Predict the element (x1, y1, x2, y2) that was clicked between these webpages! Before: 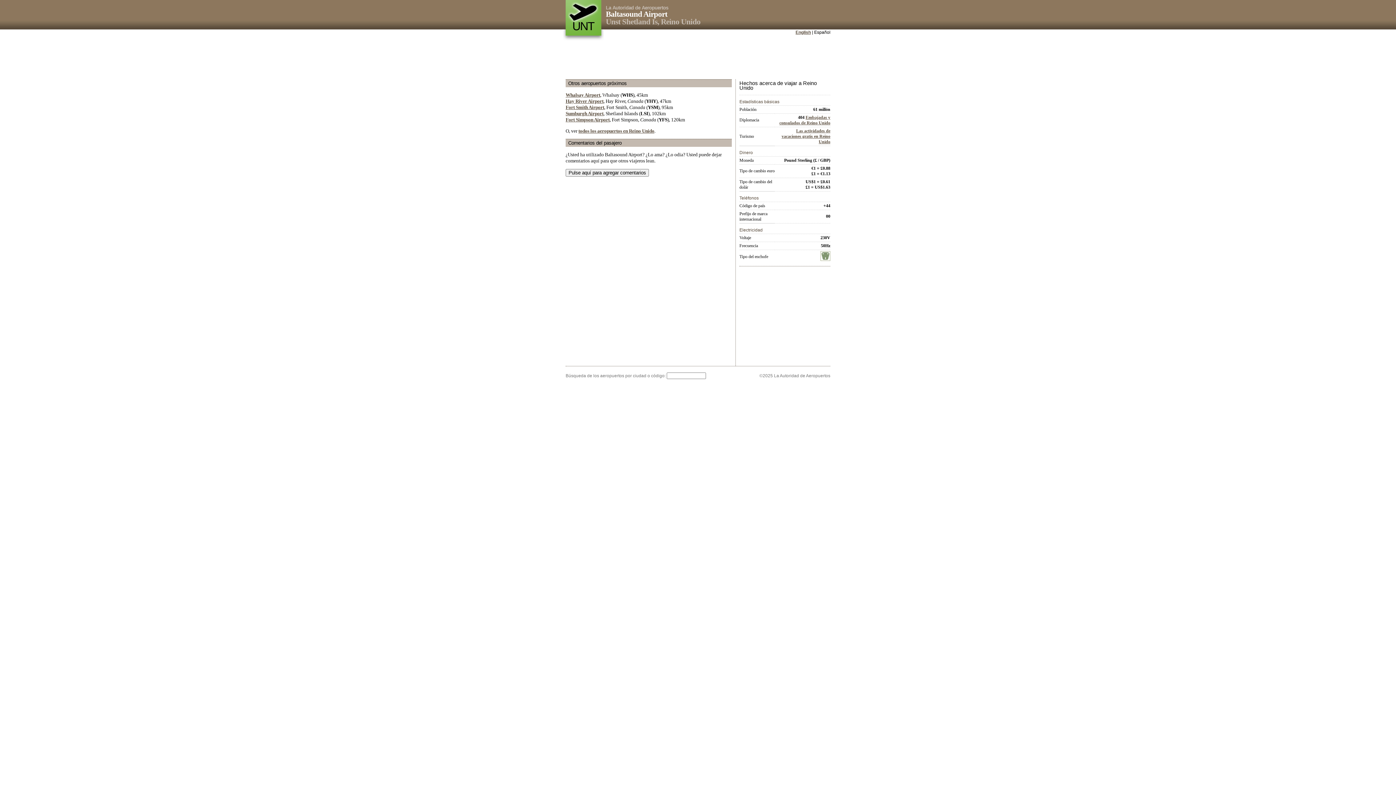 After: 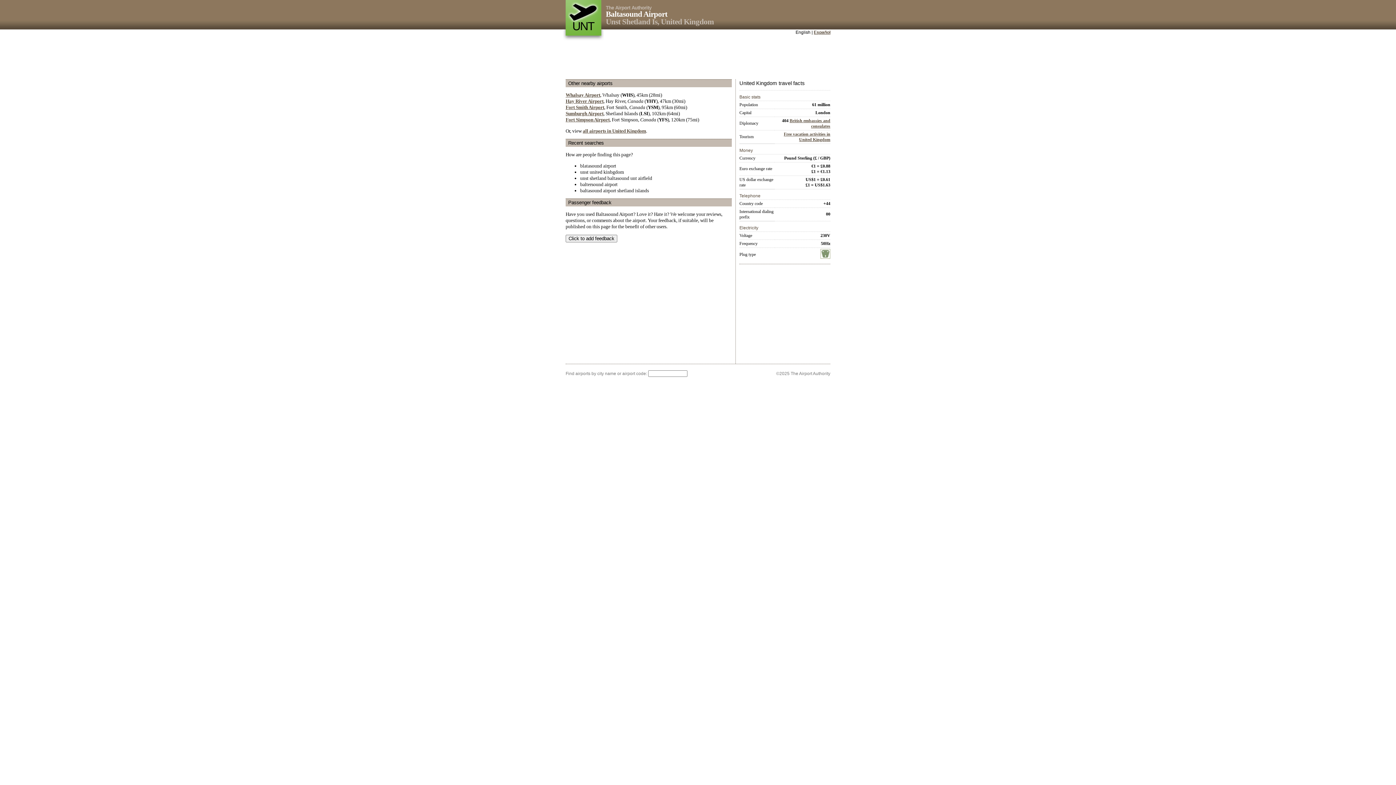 Action: bbox: (795, 29, 811, 34) label: English